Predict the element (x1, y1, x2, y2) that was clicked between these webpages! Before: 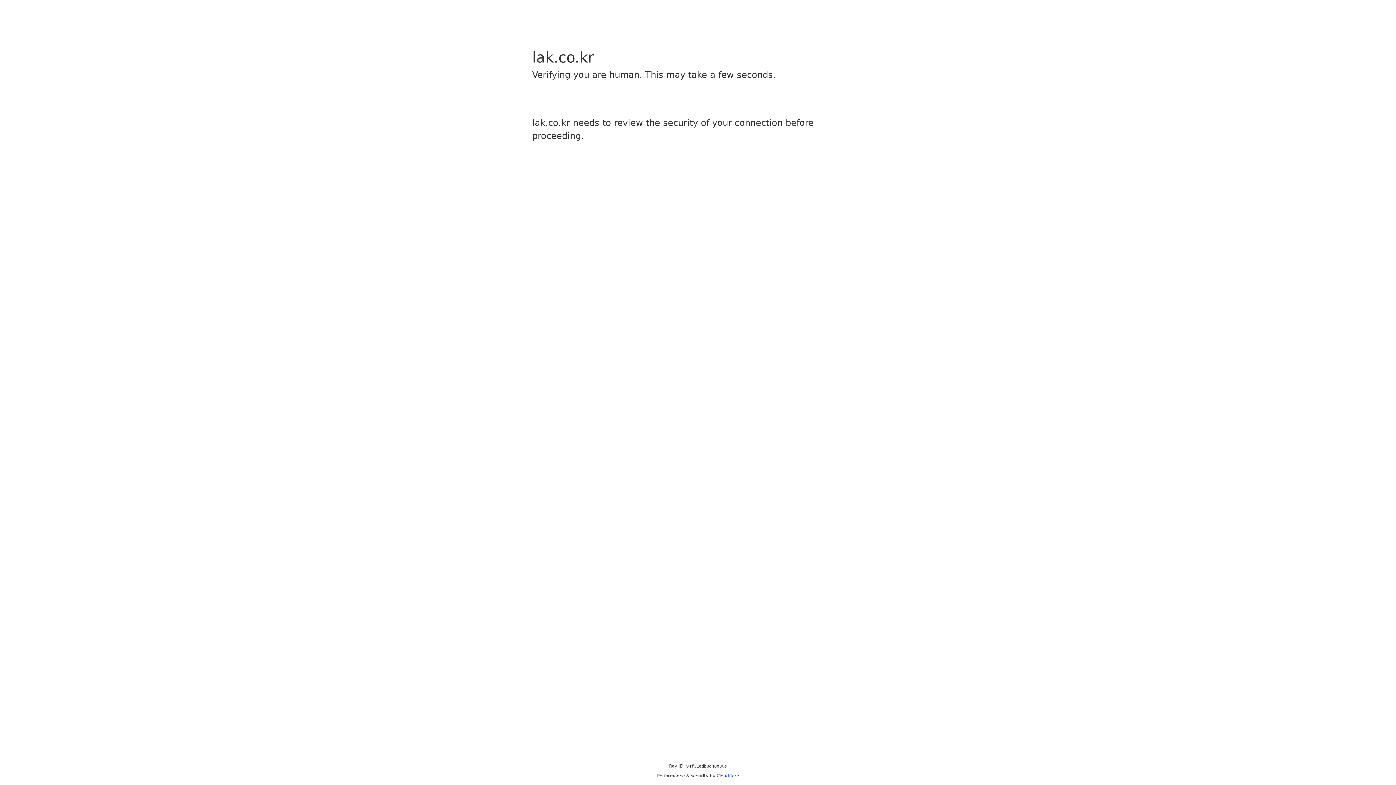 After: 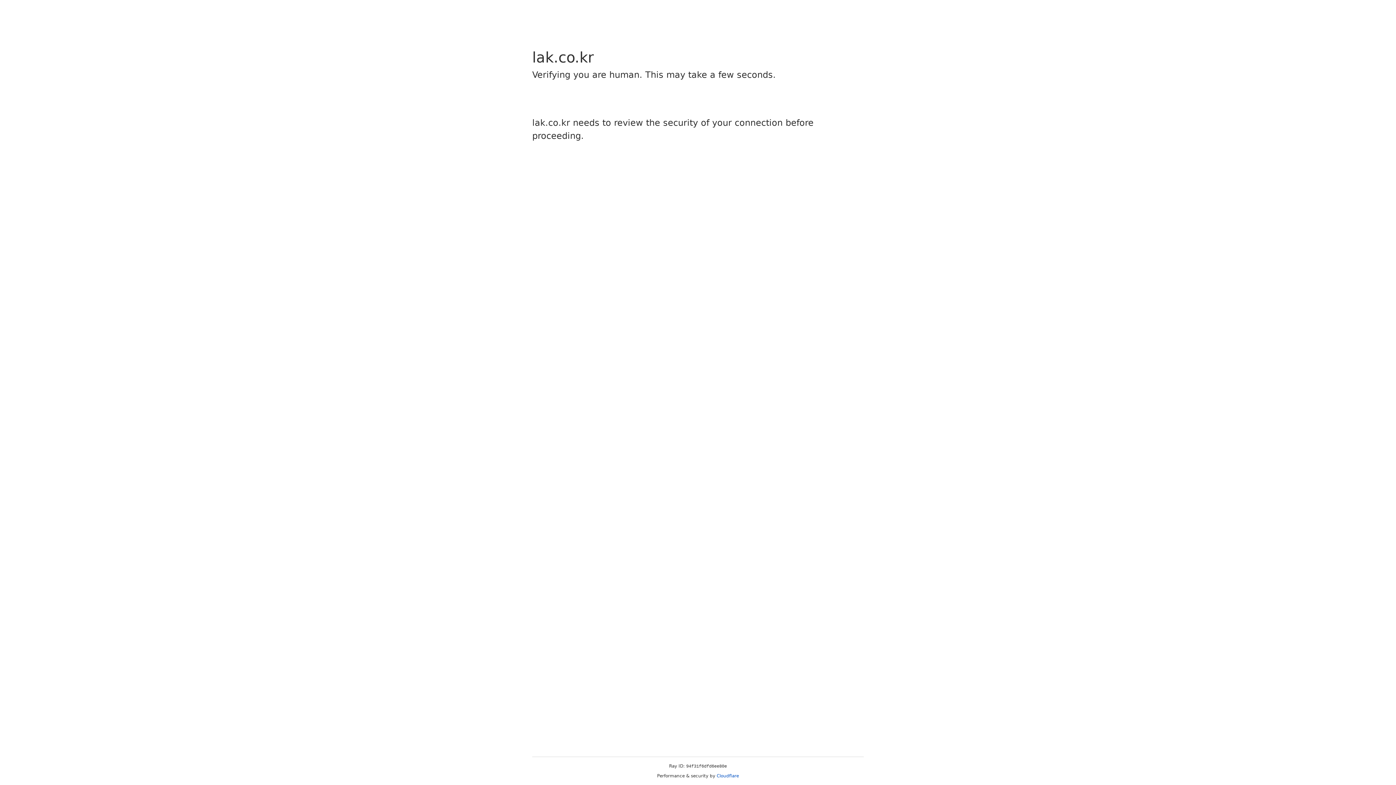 Action: label: Cloudflare bbox: (716, 773, 739, 778)